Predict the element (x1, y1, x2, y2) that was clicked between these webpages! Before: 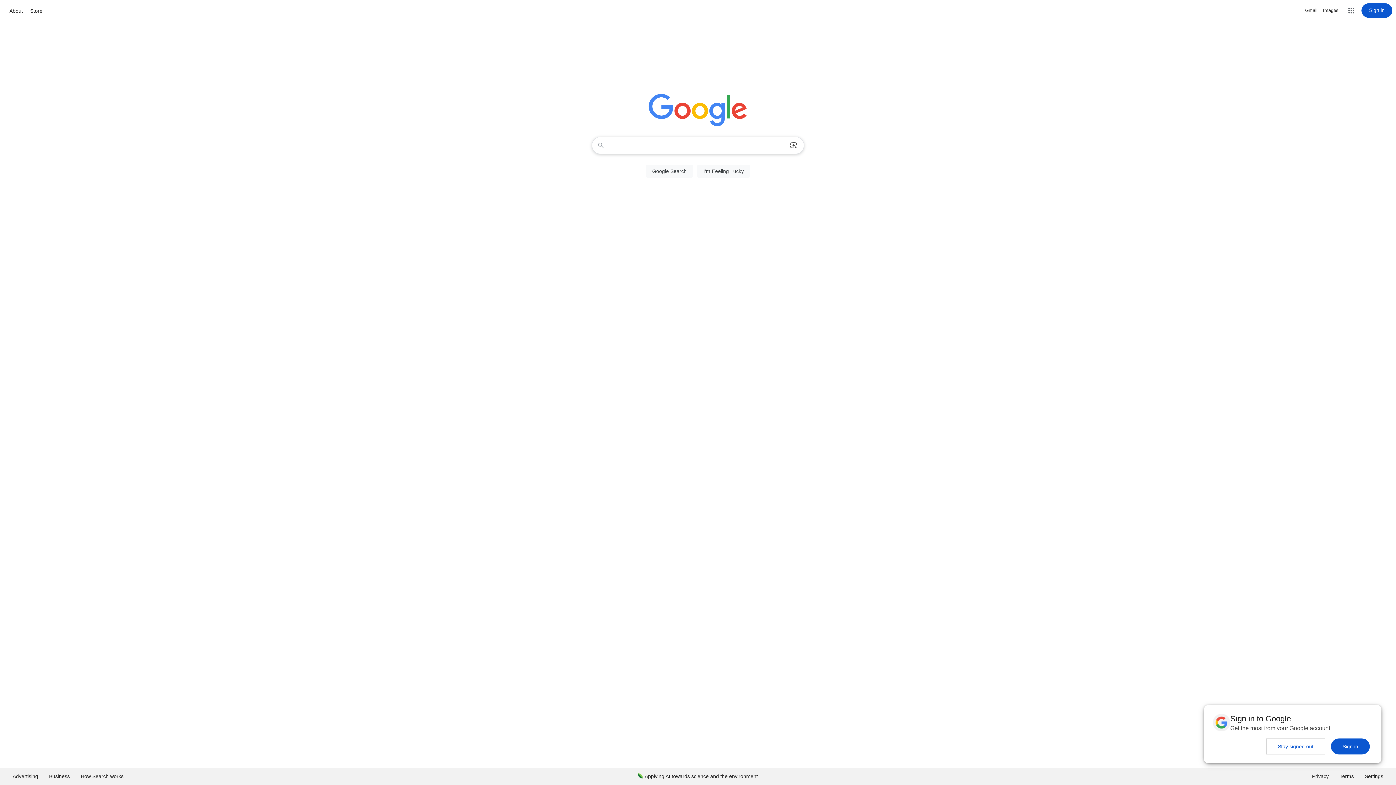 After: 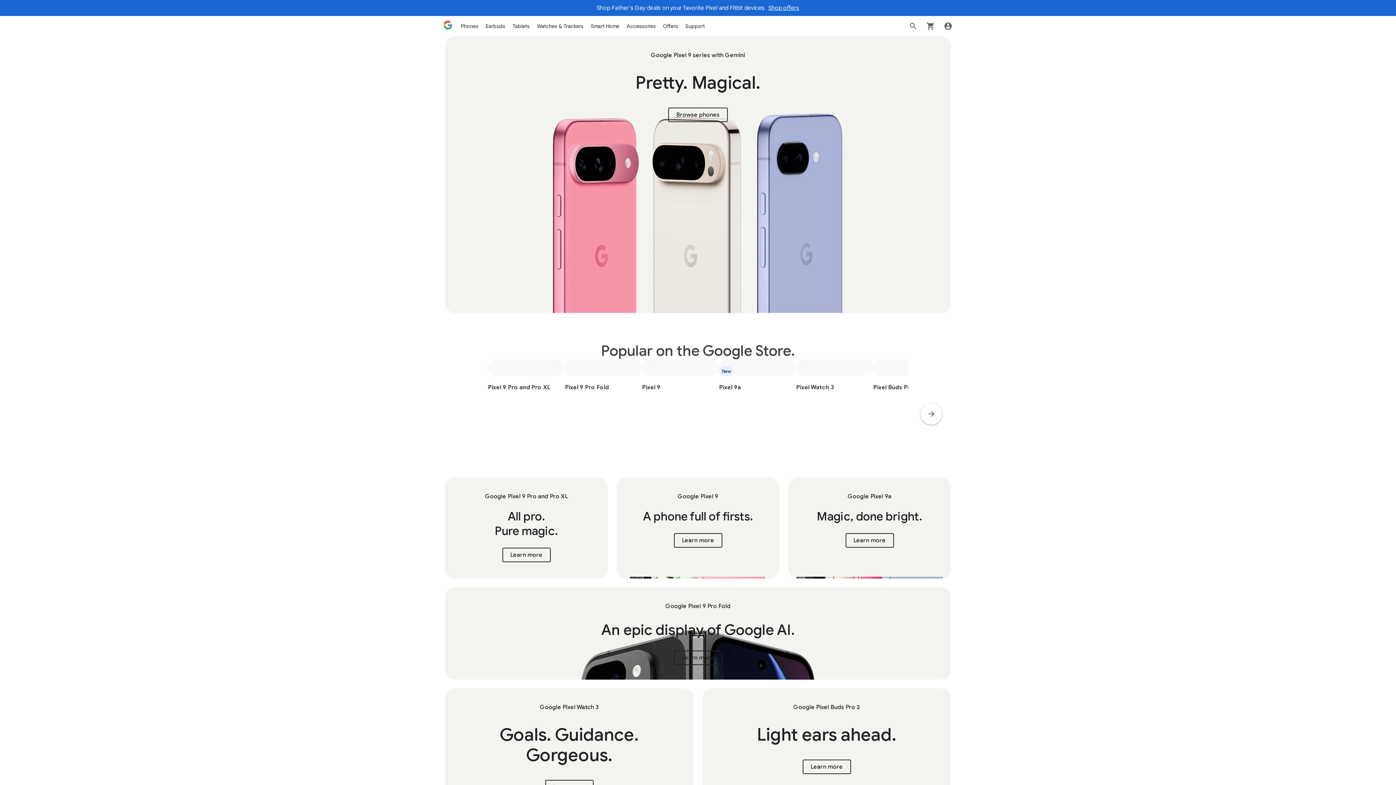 Action: bbox: (28, 6, 44, 15) label: Store